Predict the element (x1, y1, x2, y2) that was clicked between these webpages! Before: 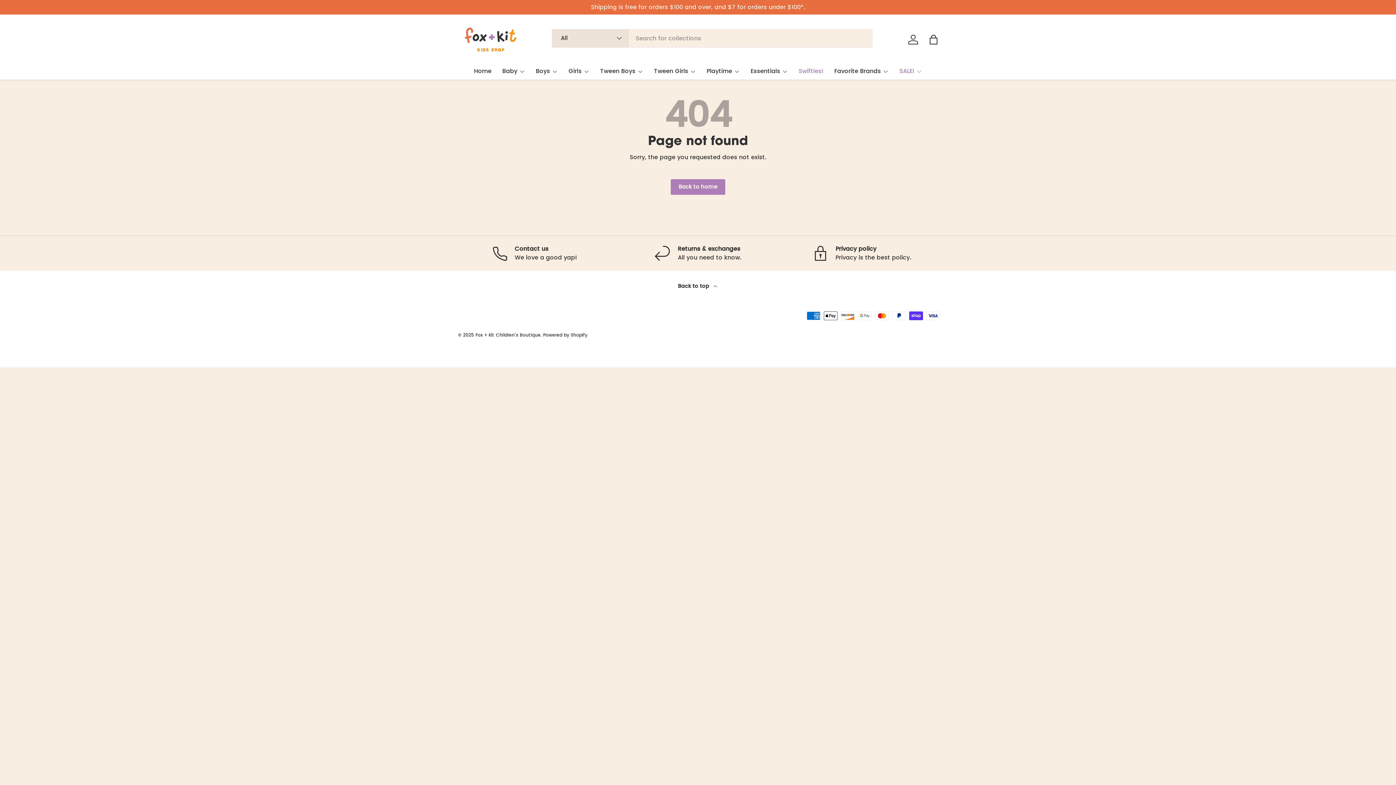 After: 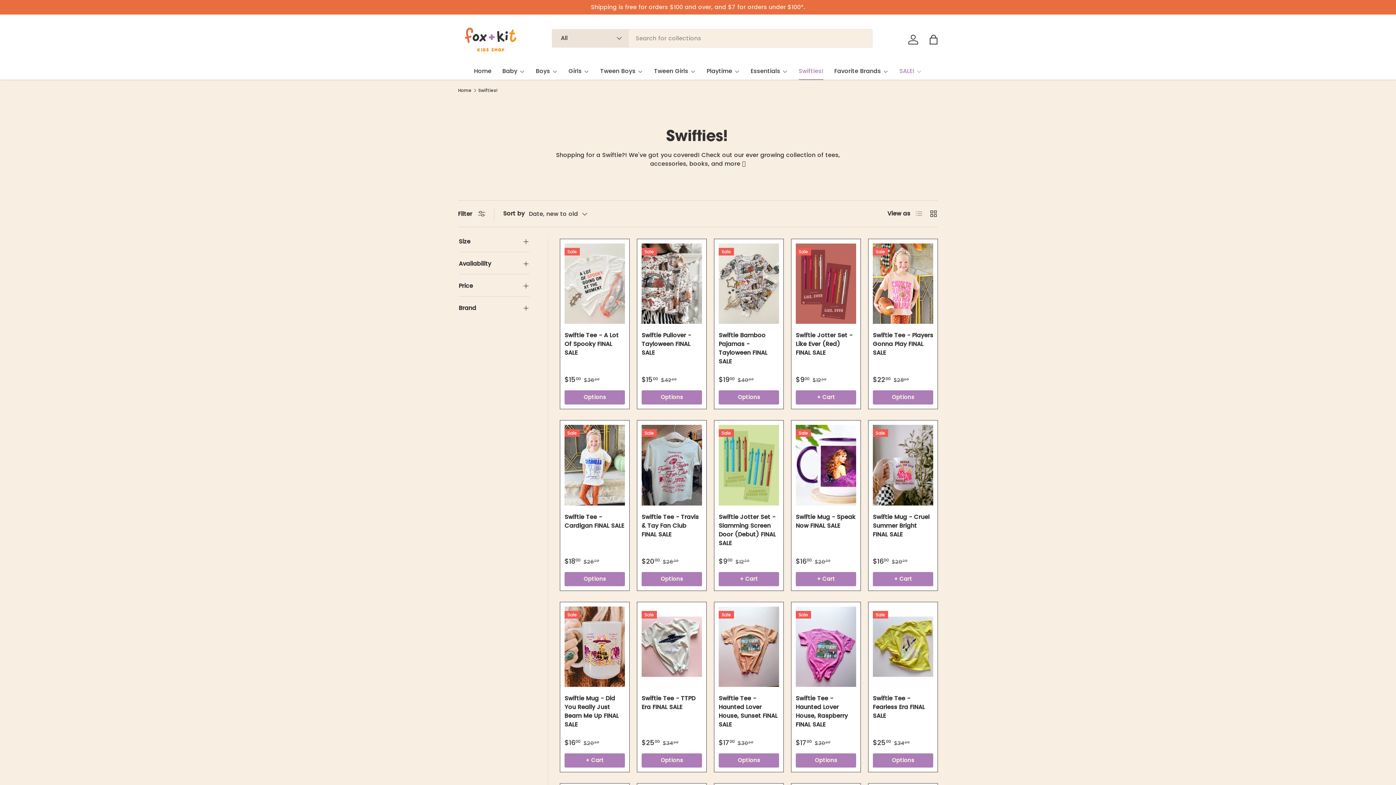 Action: bbox: (798, 62, 823, 79) label: Swifties!